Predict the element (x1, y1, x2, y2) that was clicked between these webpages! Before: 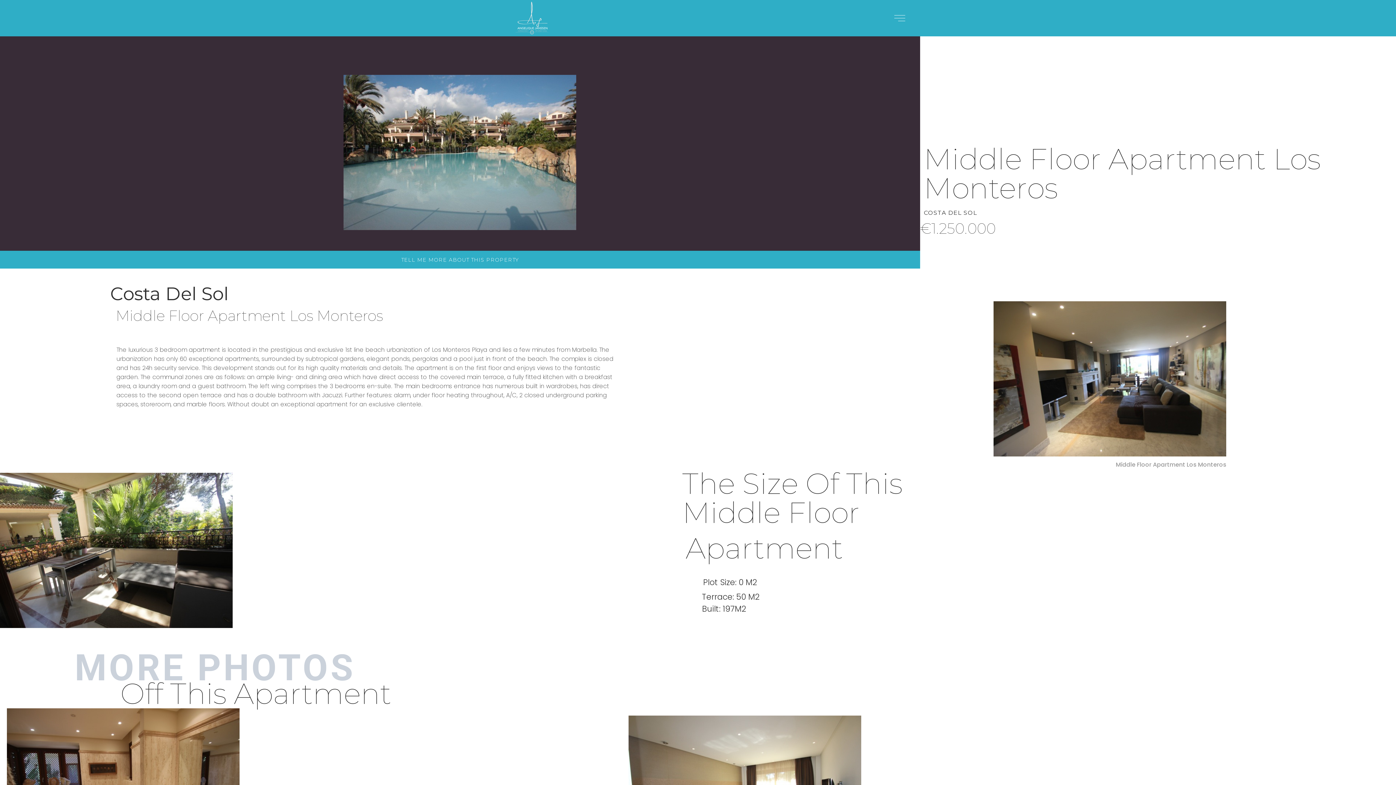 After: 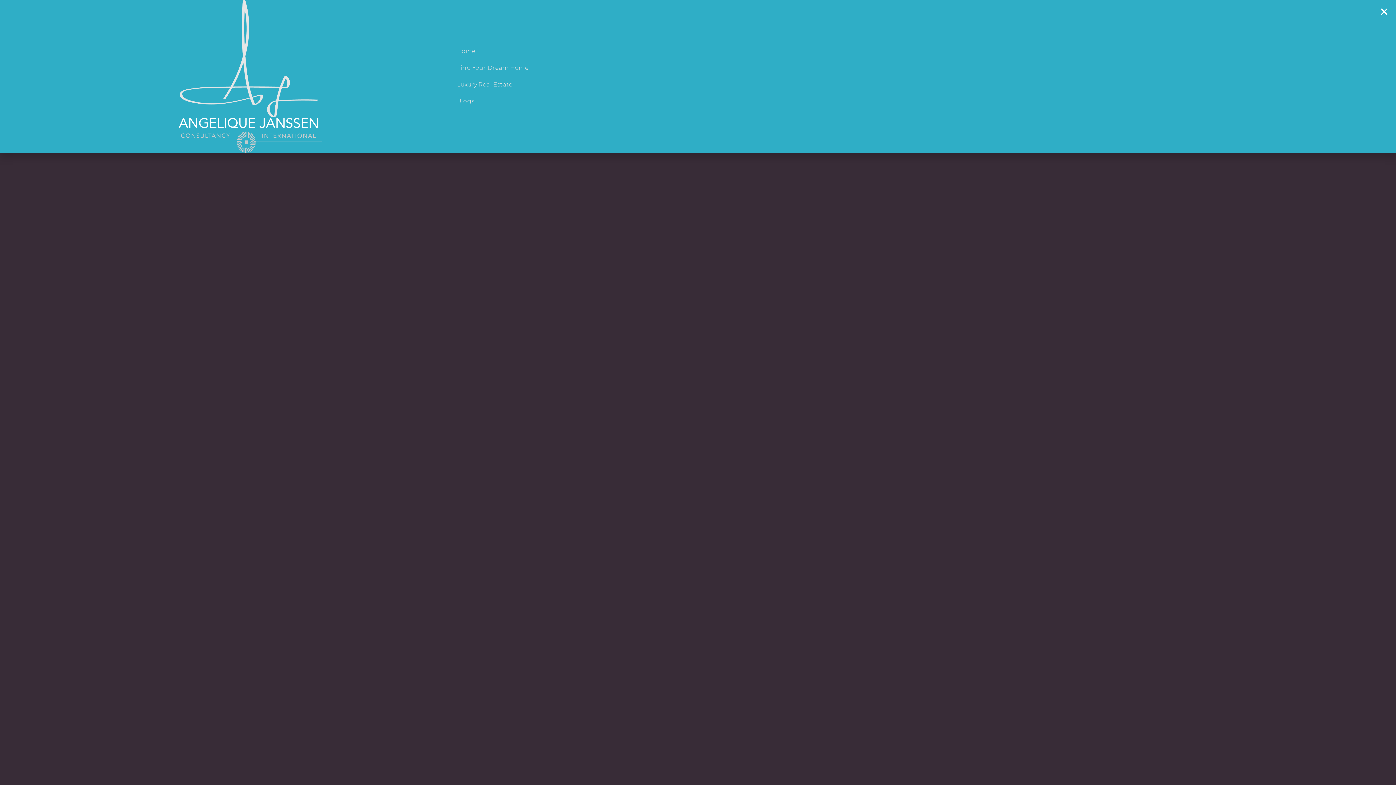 Action: bbox: (894, 12, 905, 23)